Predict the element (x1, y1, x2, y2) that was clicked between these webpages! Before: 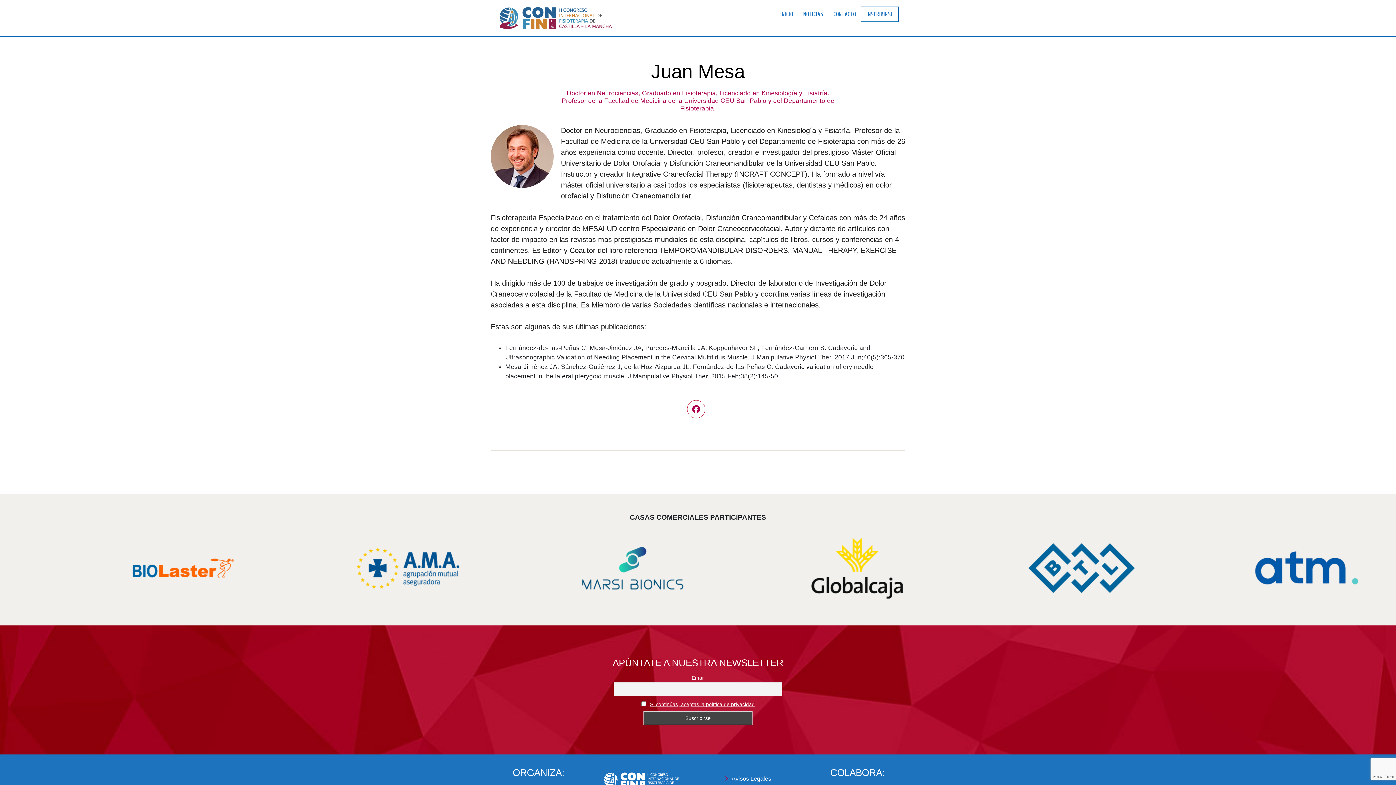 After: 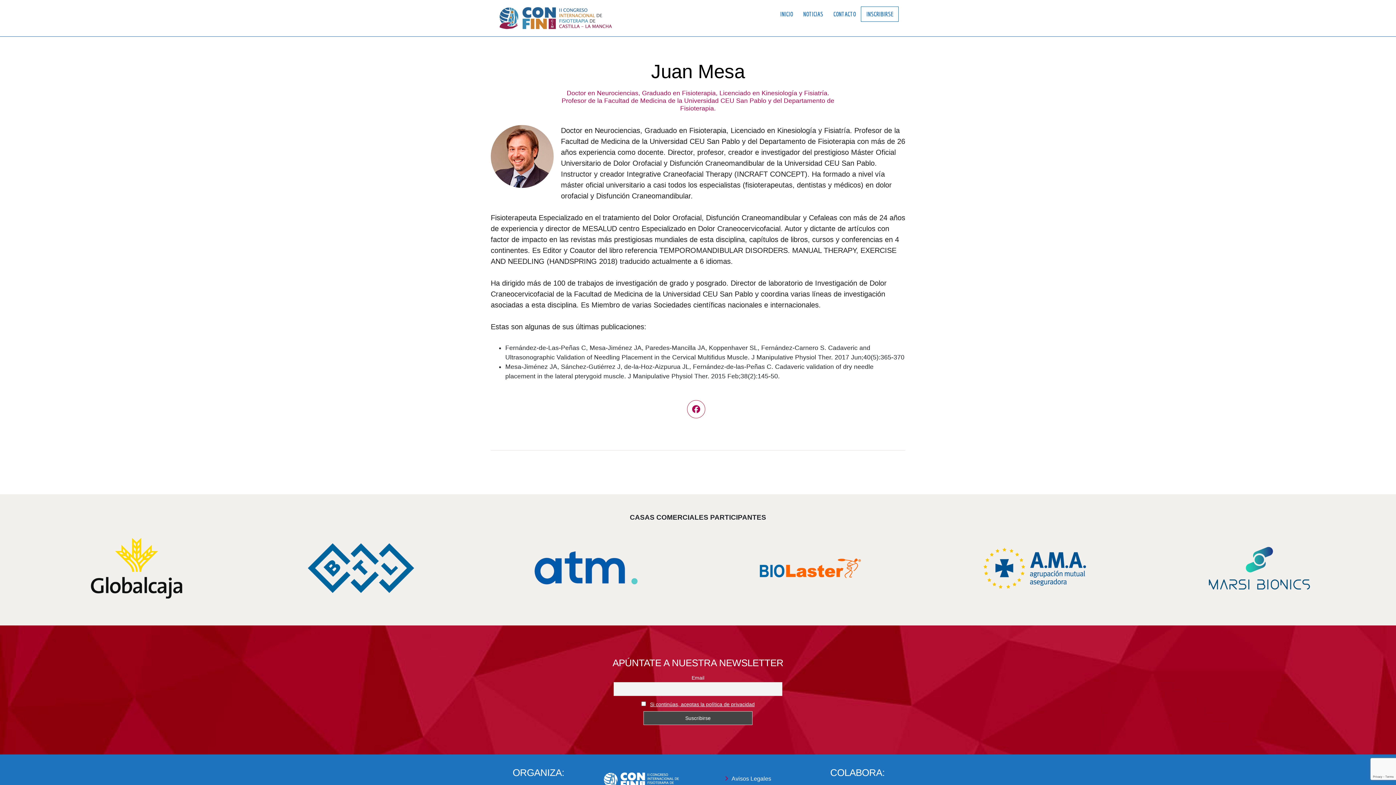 Action: bbox: (650, 701, 754, 707) label: Si continúas, aceptas la política de privacidad